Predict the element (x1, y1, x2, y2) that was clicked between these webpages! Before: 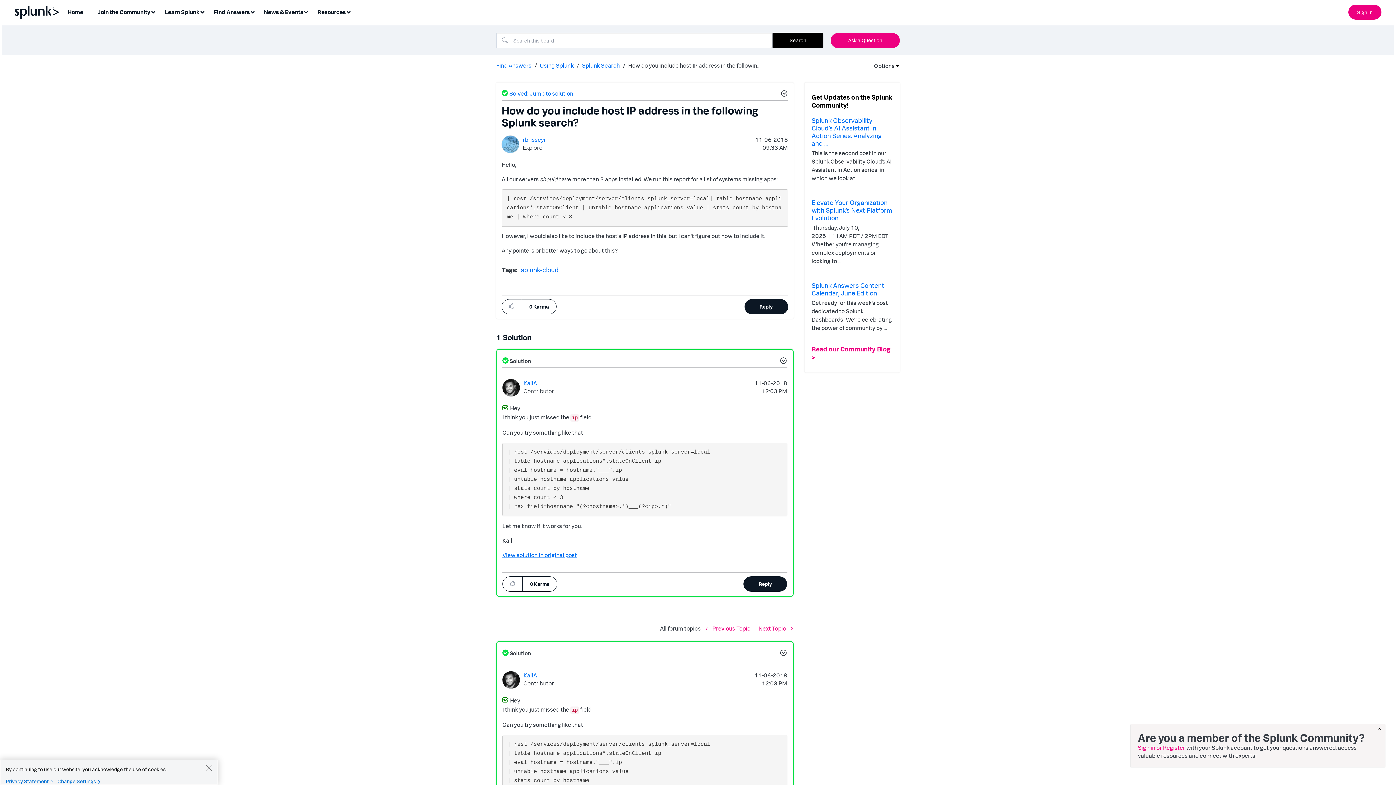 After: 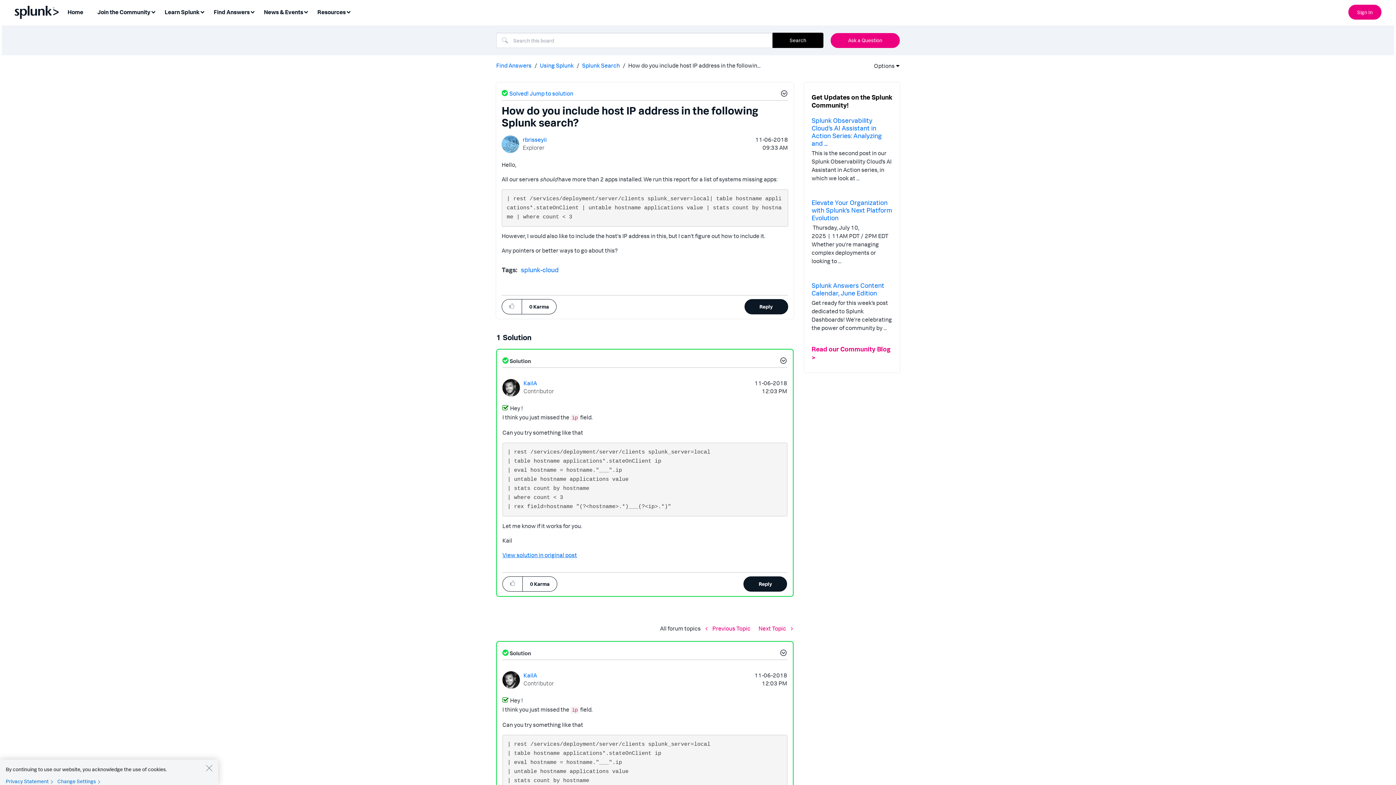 Action: label: × bbox: (1378, 724, 1381, 732)